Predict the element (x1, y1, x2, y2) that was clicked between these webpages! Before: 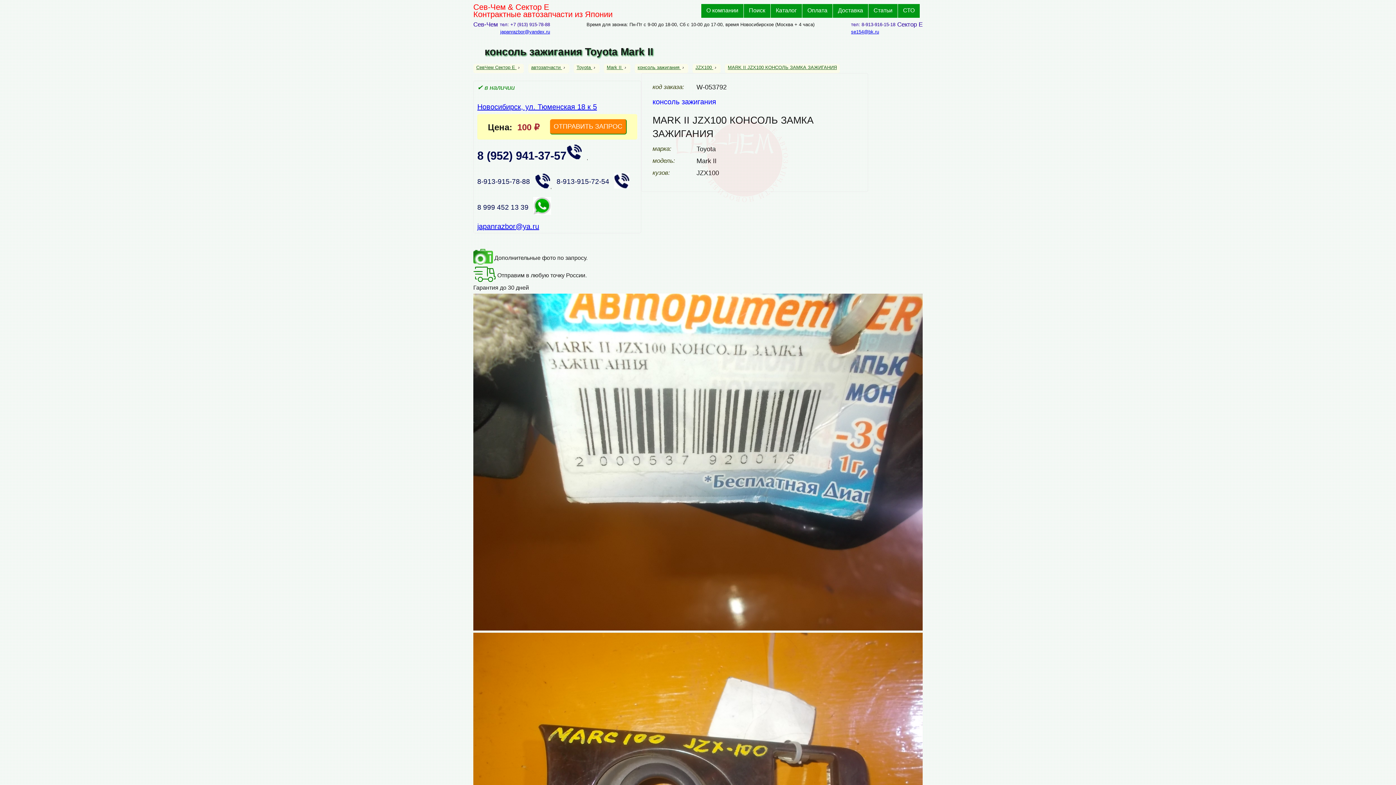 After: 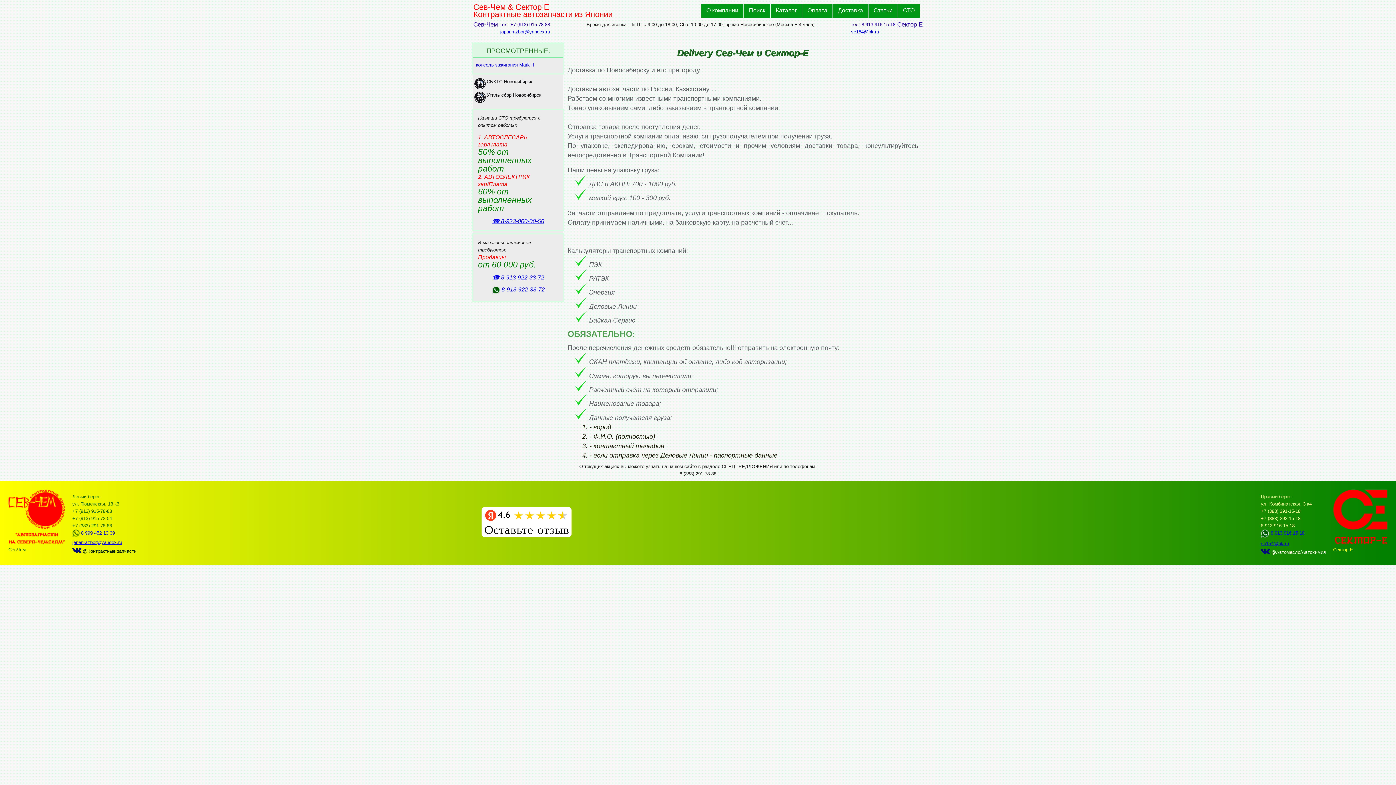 Action: label: Доставка bbox: (838, 4, 863, 17)